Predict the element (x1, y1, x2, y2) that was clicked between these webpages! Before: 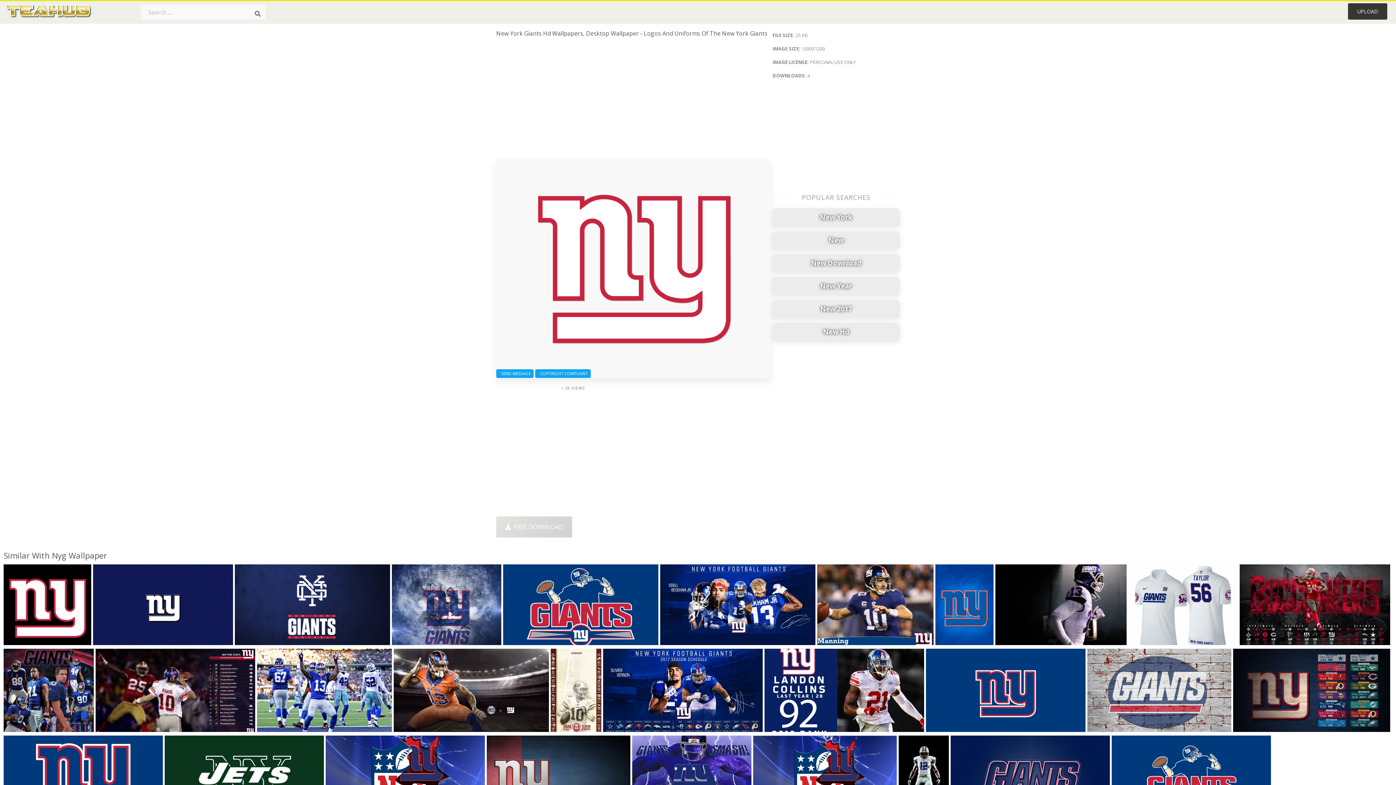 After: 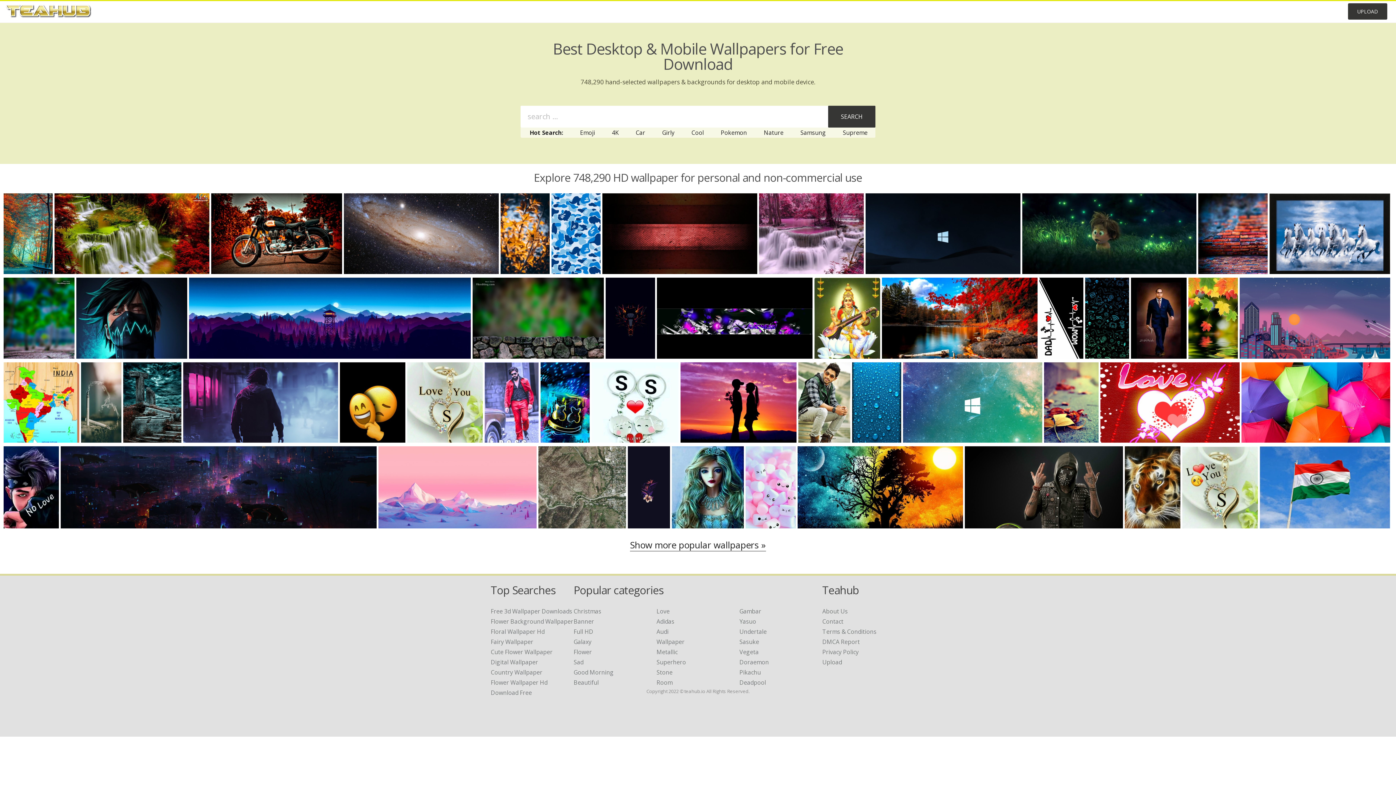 Action: bbox: (4, 3, 91, 17)